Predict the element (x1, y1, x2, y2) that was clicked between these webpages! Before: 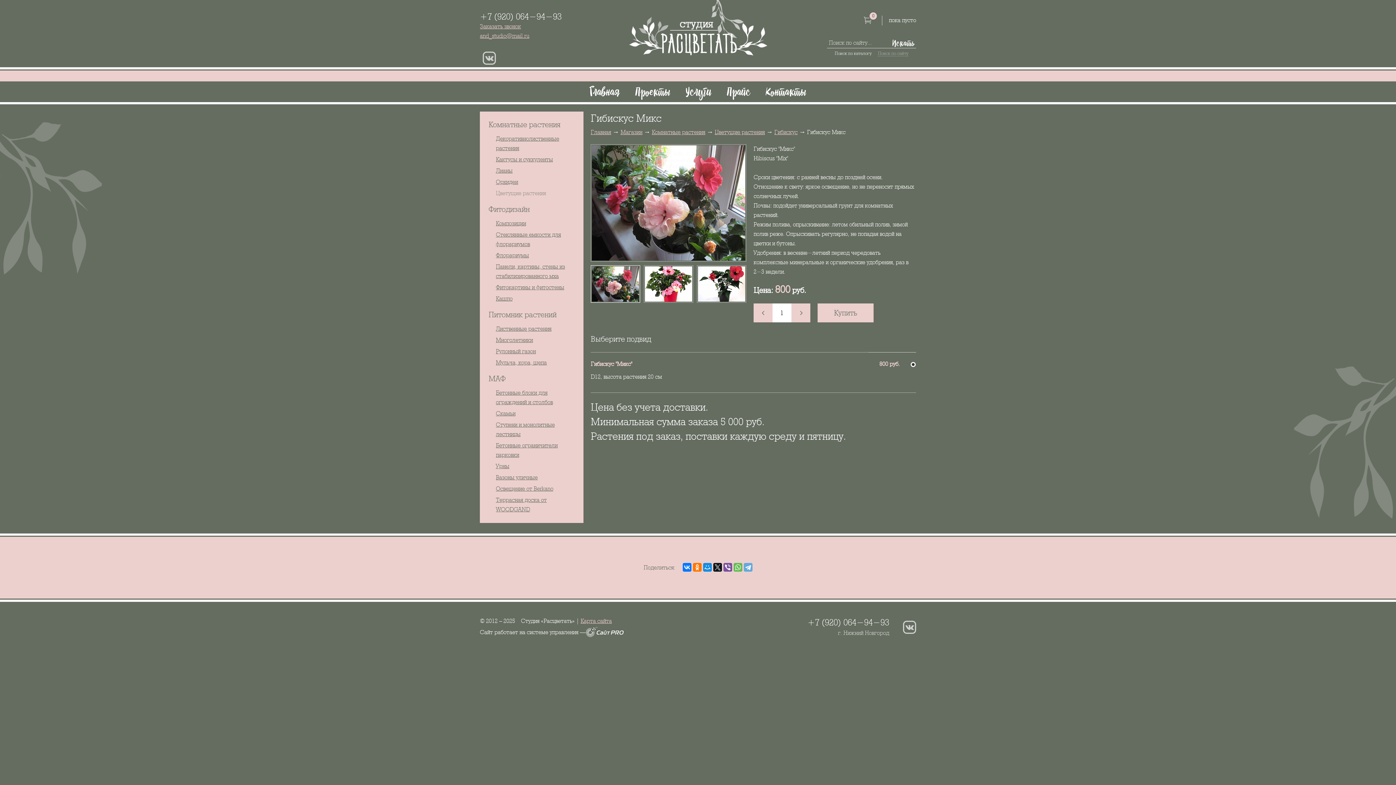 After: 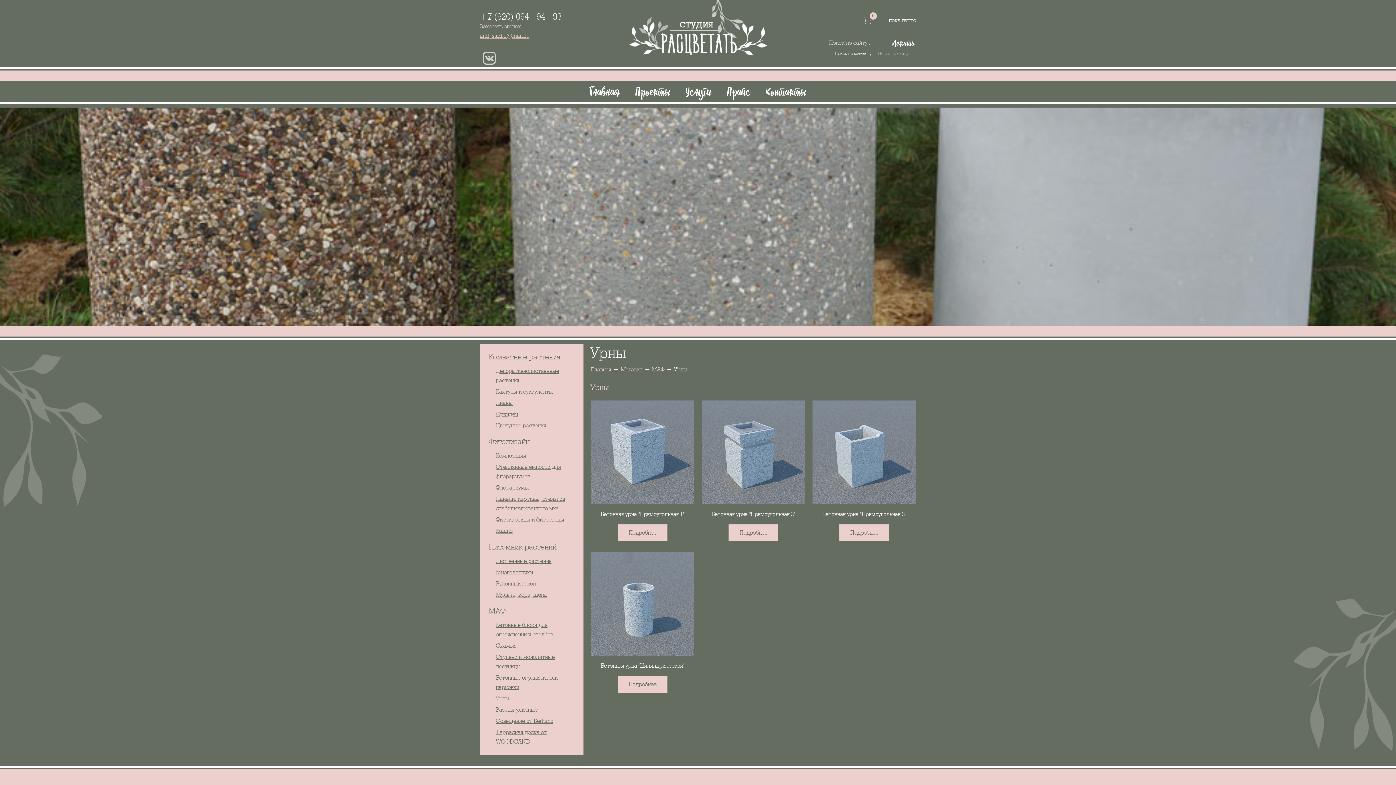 Action: label: Урны bbox: (496, 463, 509, 469)